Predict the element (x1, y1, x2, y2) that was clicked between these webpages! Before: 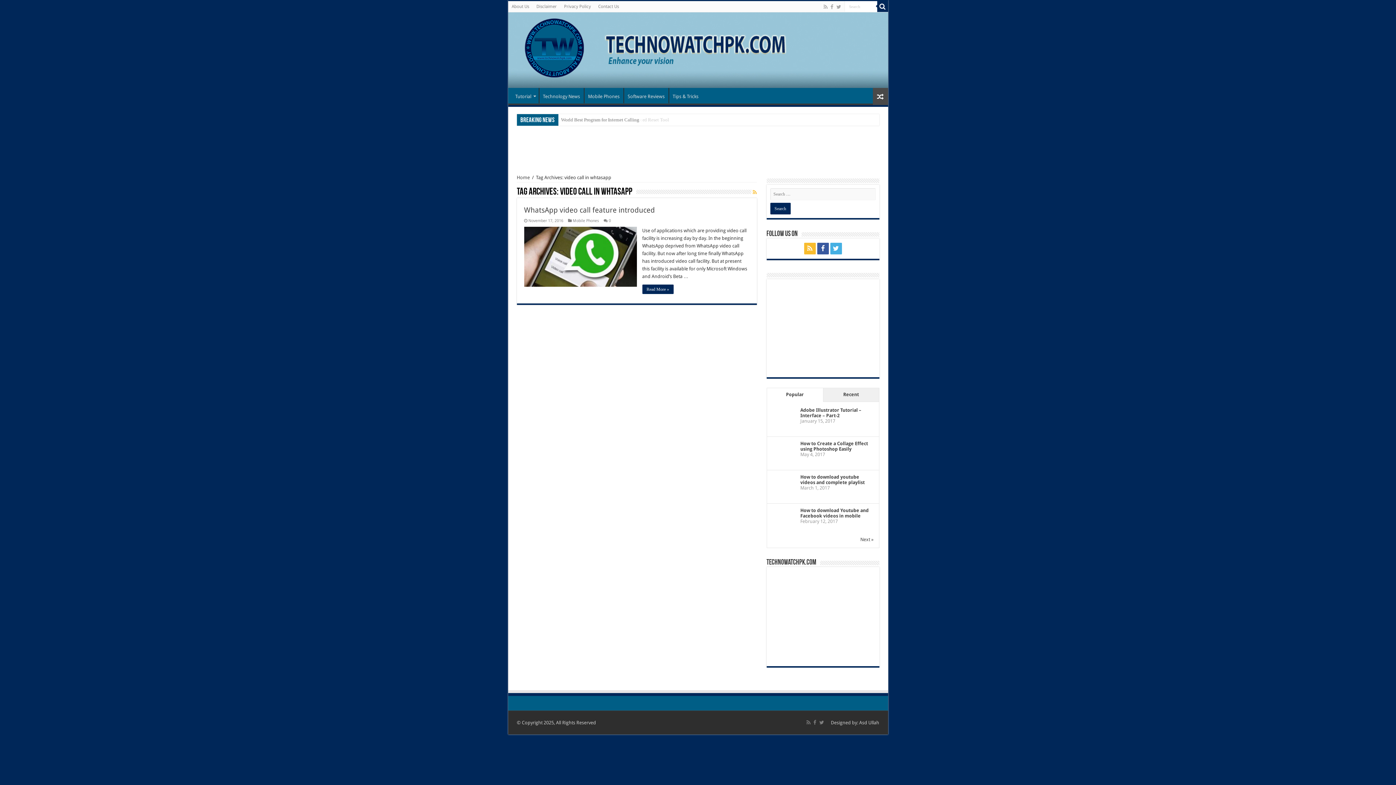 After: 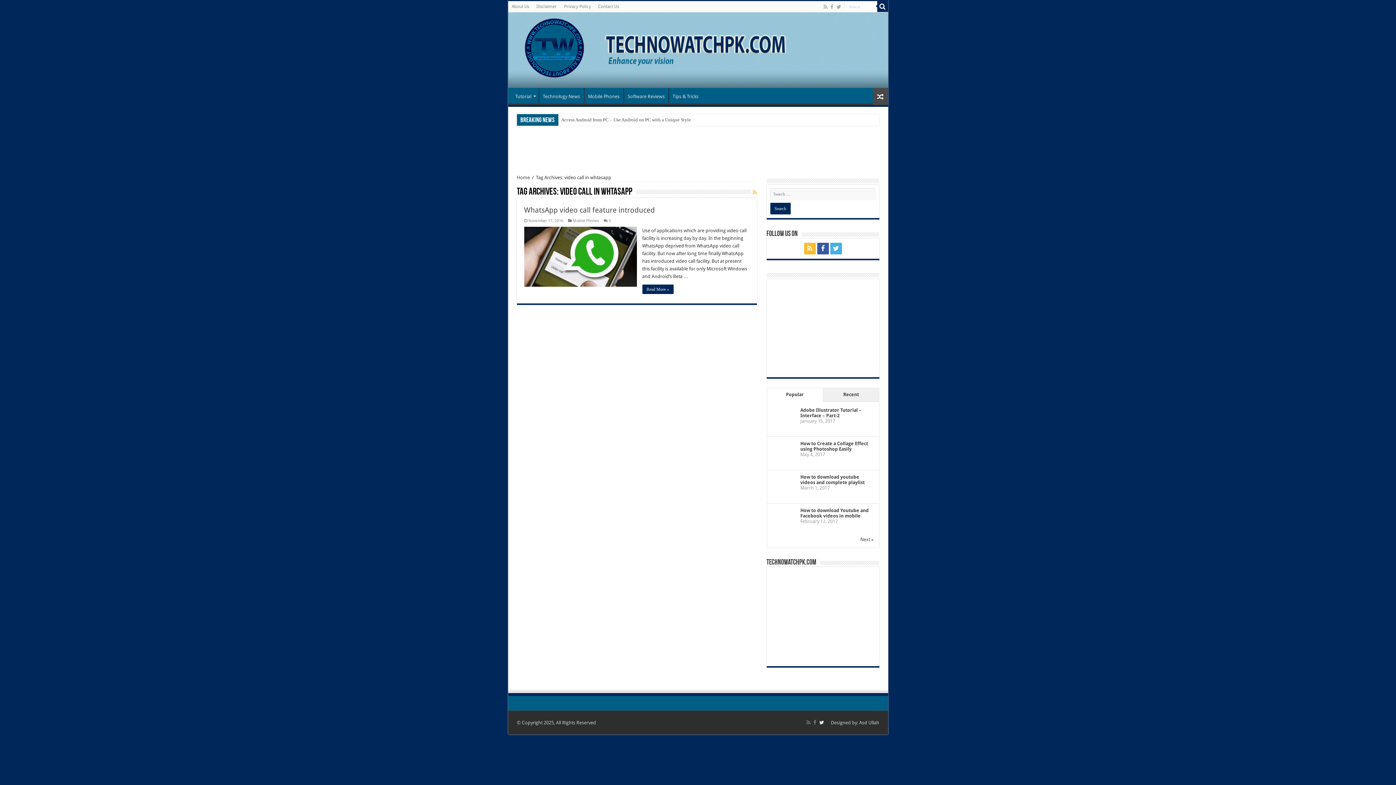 Action: bbox: (818, 718, 824, 727)